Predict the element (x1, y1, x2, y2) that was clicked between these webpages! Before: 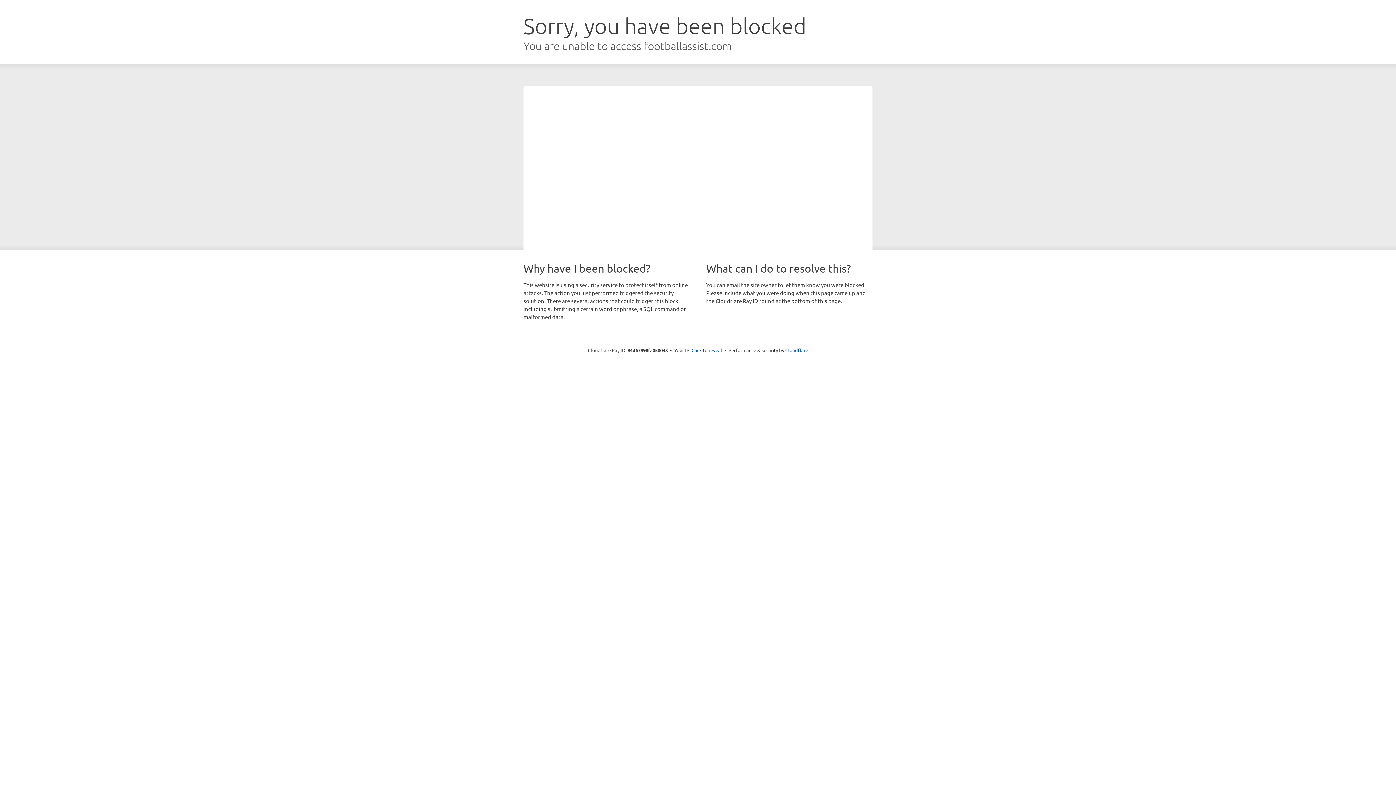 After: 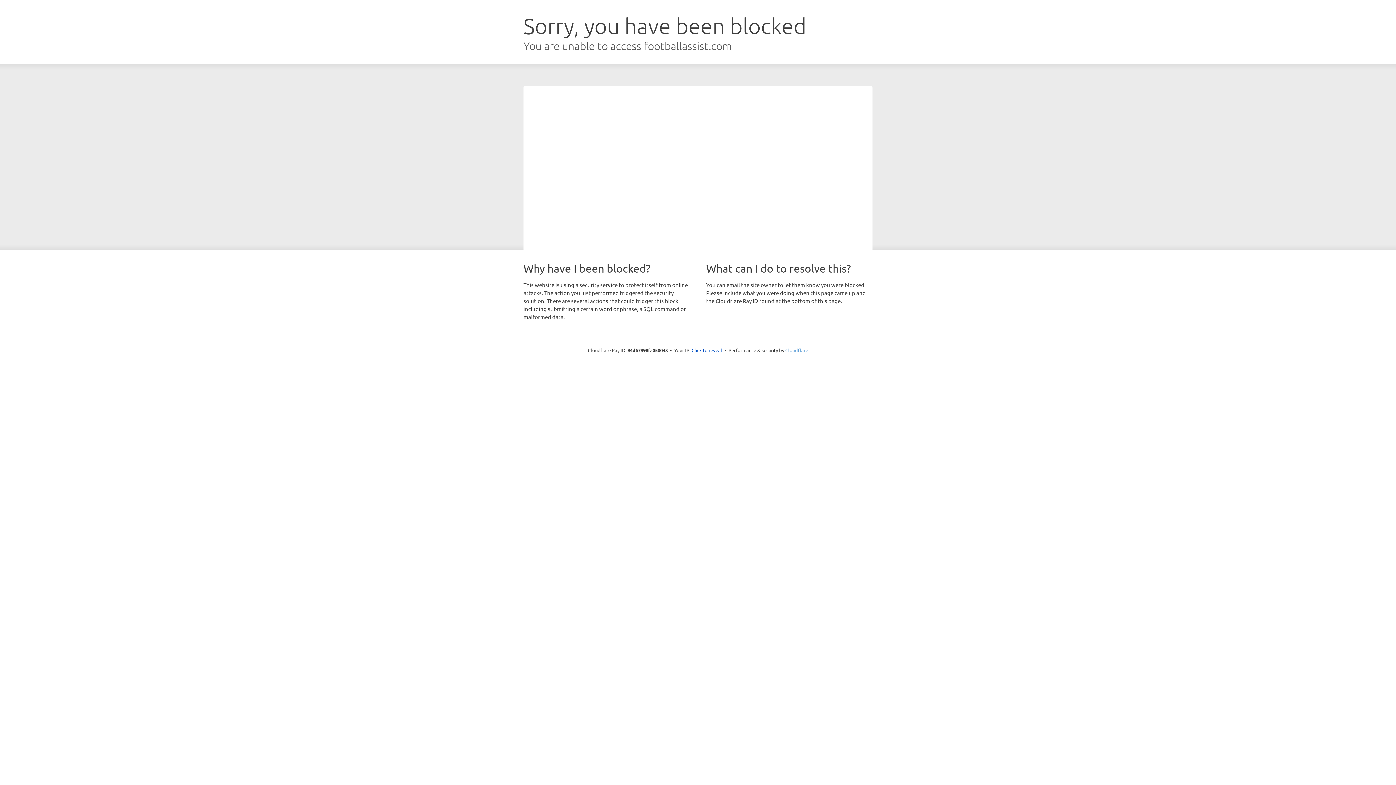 Action: label: Cloudflare bbox: (785, 347, 808, 353)